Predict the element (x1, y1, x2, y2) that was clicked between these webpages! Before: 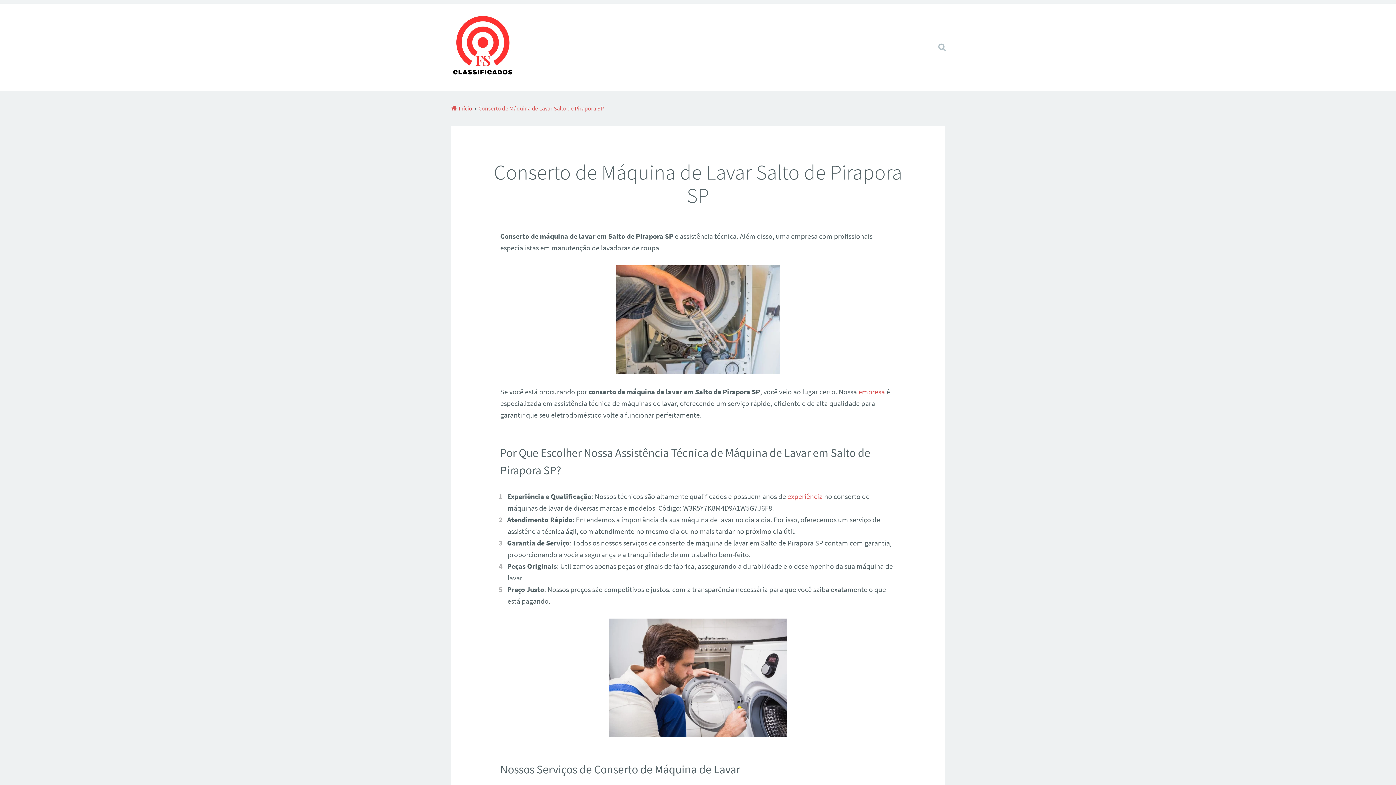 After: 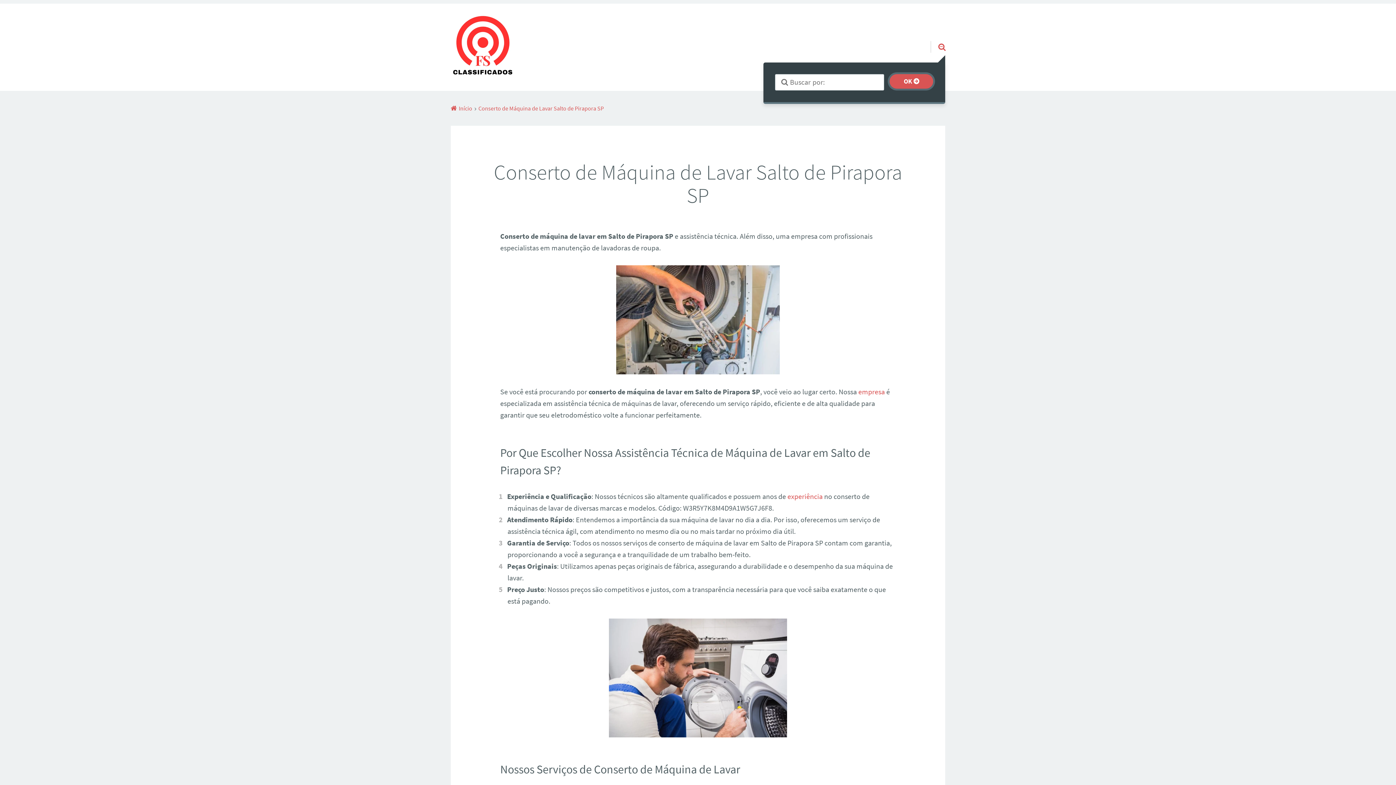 Action: bbox: (925, 29, 945, 46)